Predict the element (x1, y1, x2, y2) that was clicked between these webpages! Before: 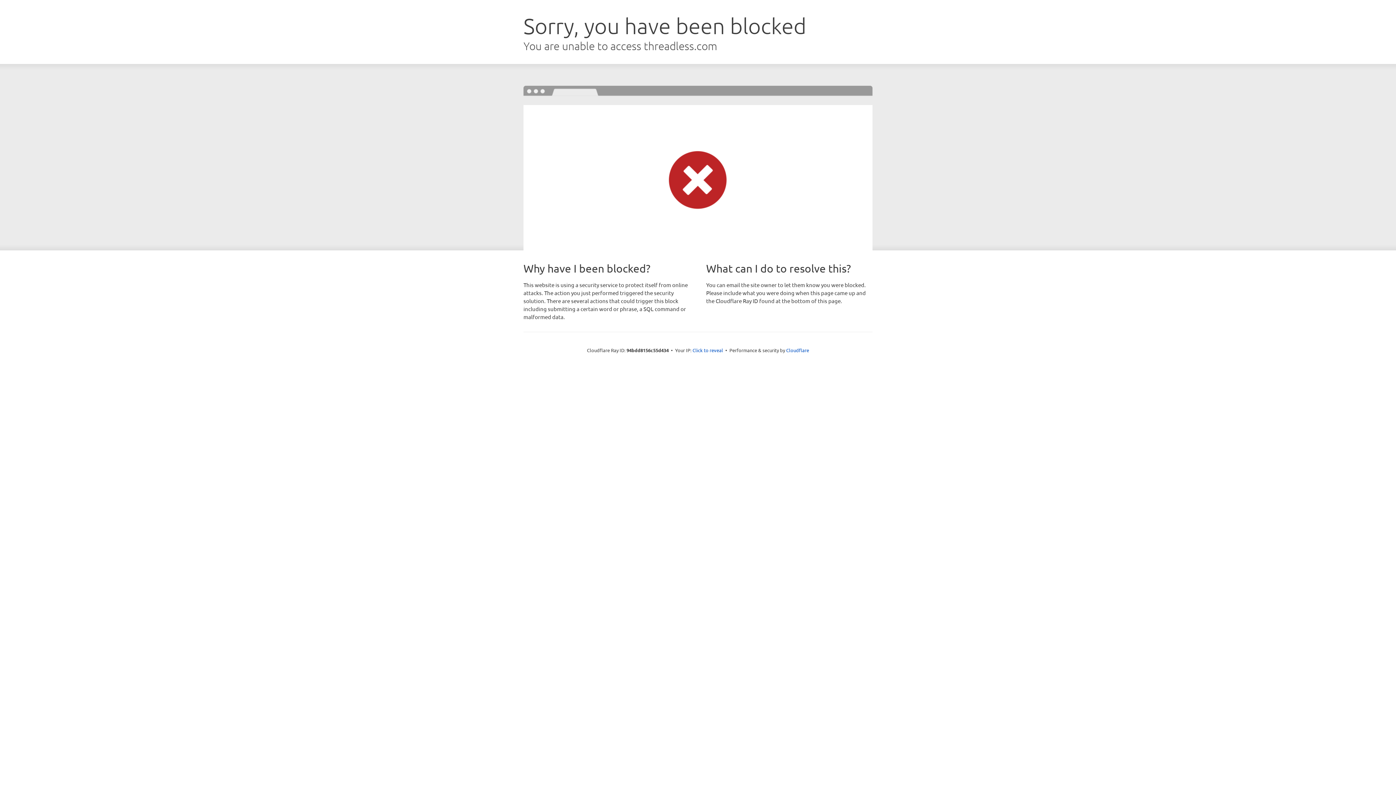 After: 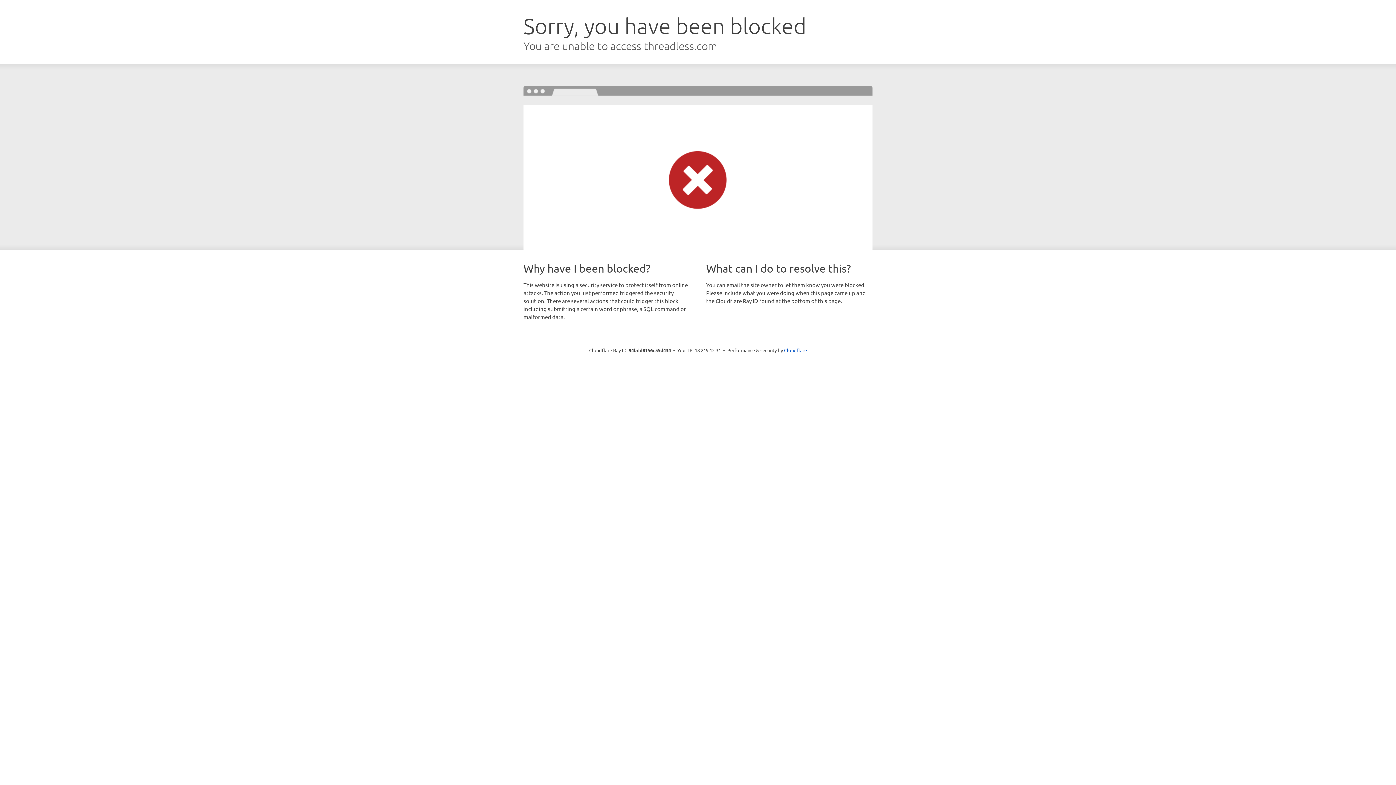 Action: label: Click to reveal bbox: (692, 346, 723, 353)